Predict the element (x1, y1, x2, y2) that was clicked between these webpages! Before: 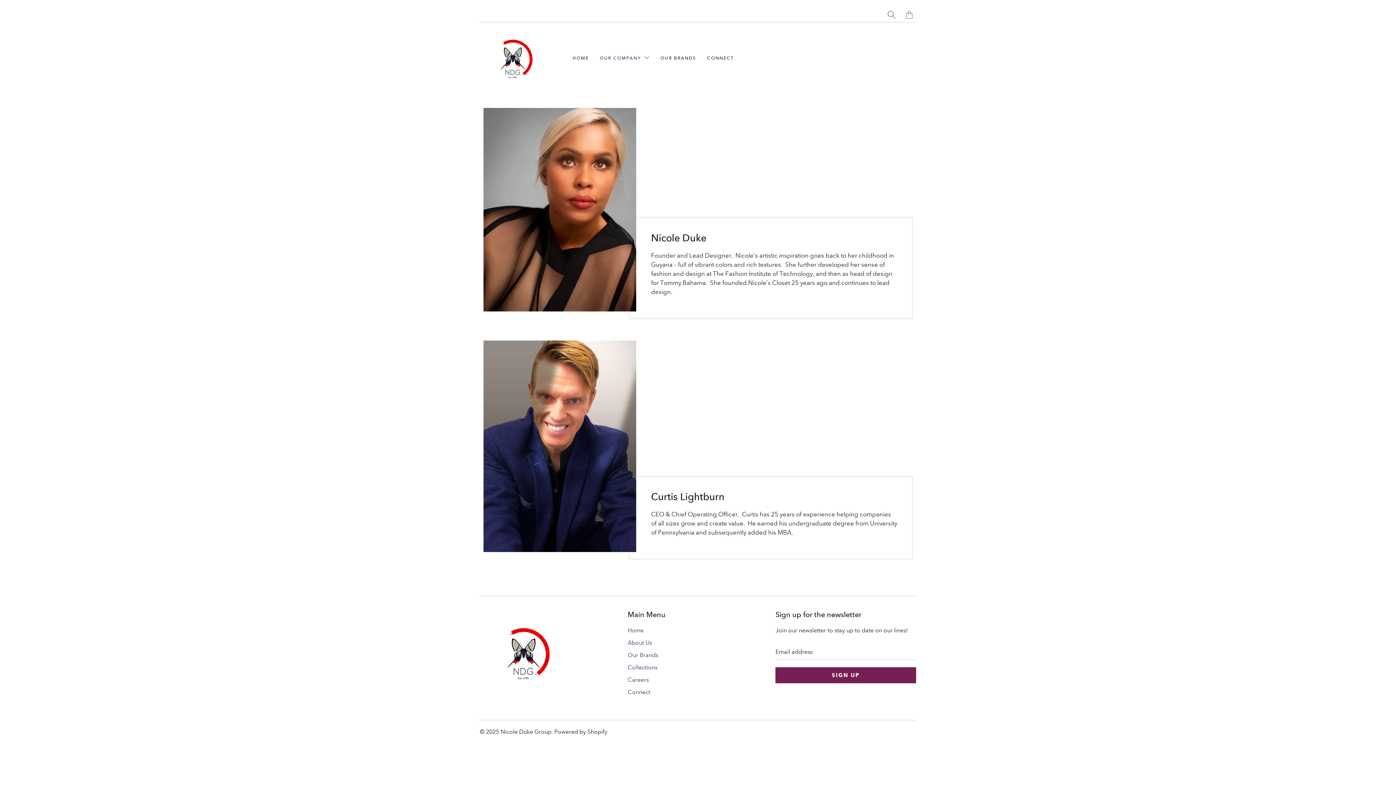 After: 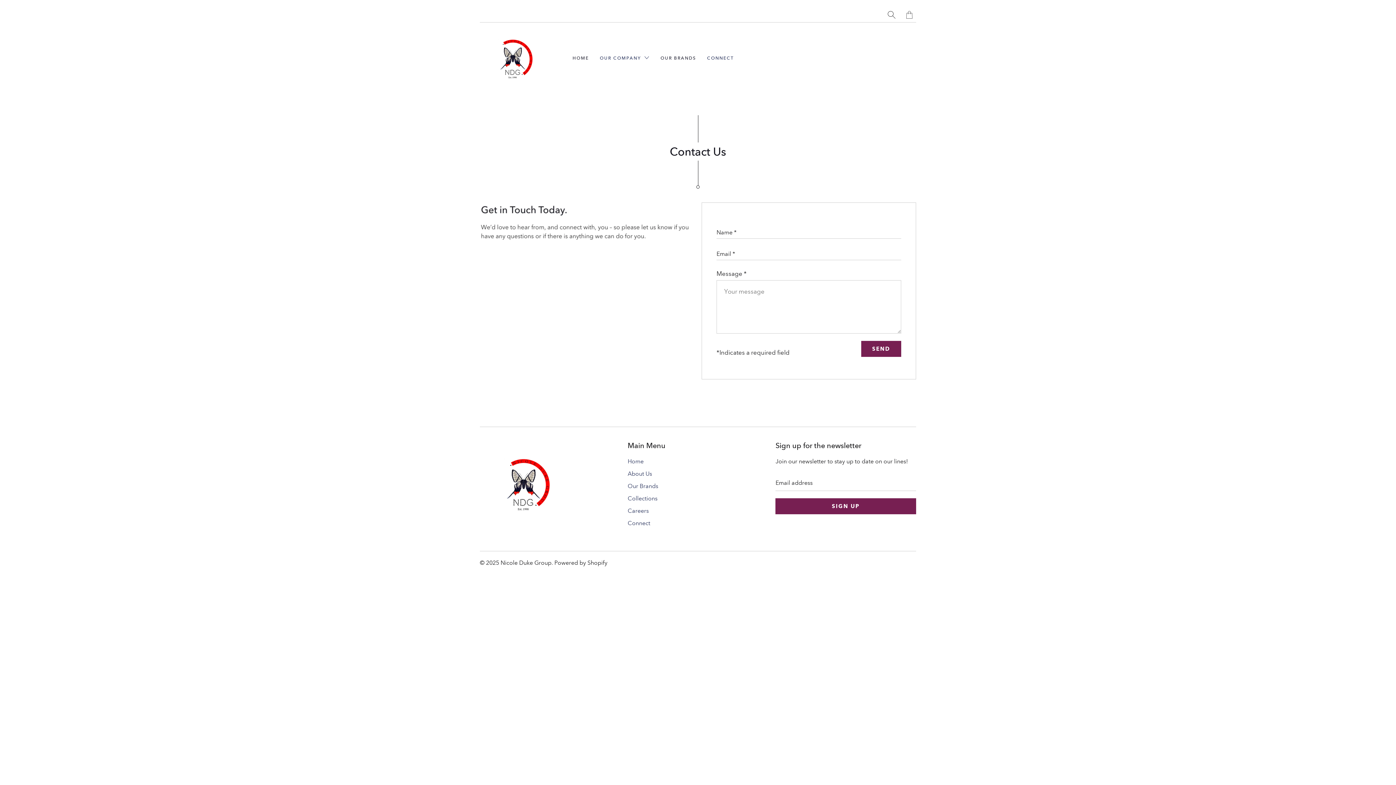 Action: bbox: (627, 689, 650, 696) label: Connect